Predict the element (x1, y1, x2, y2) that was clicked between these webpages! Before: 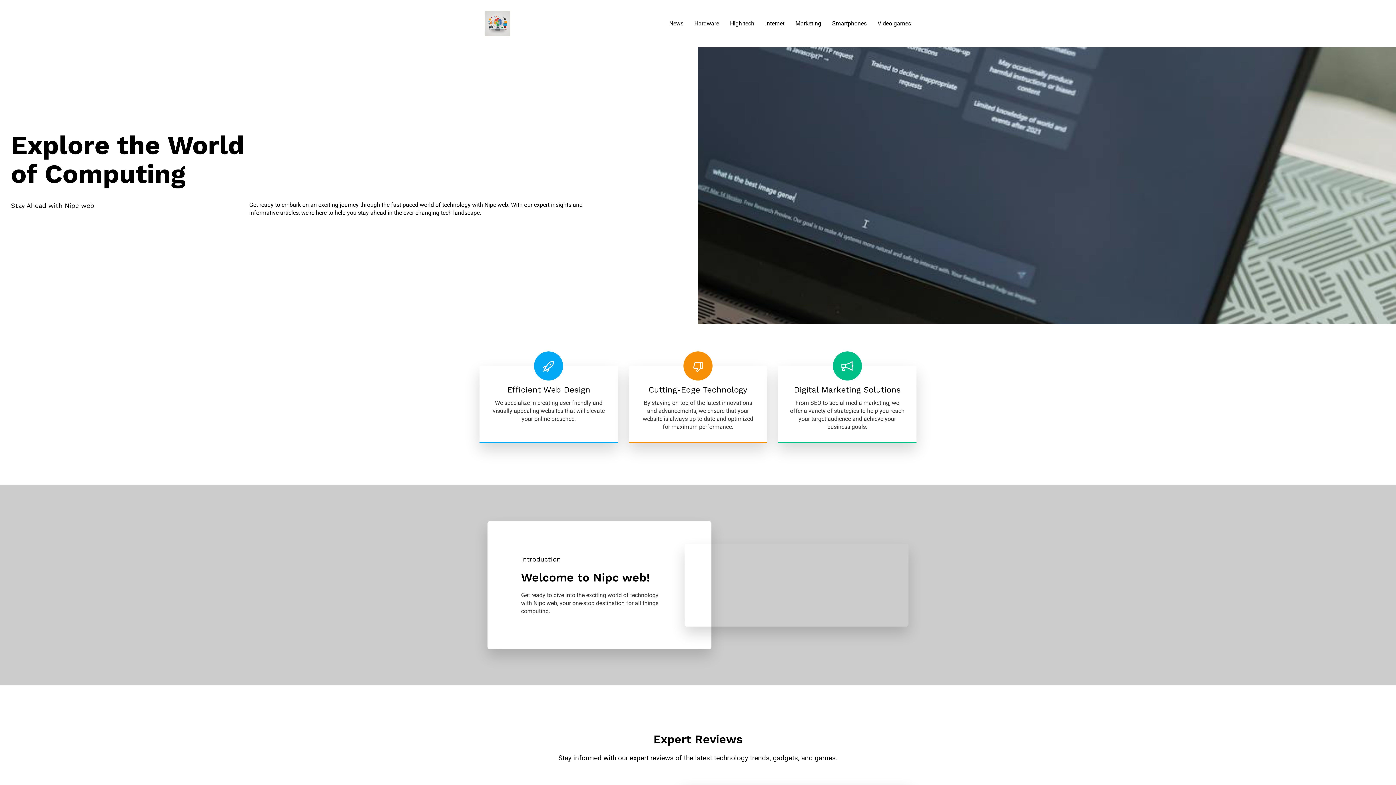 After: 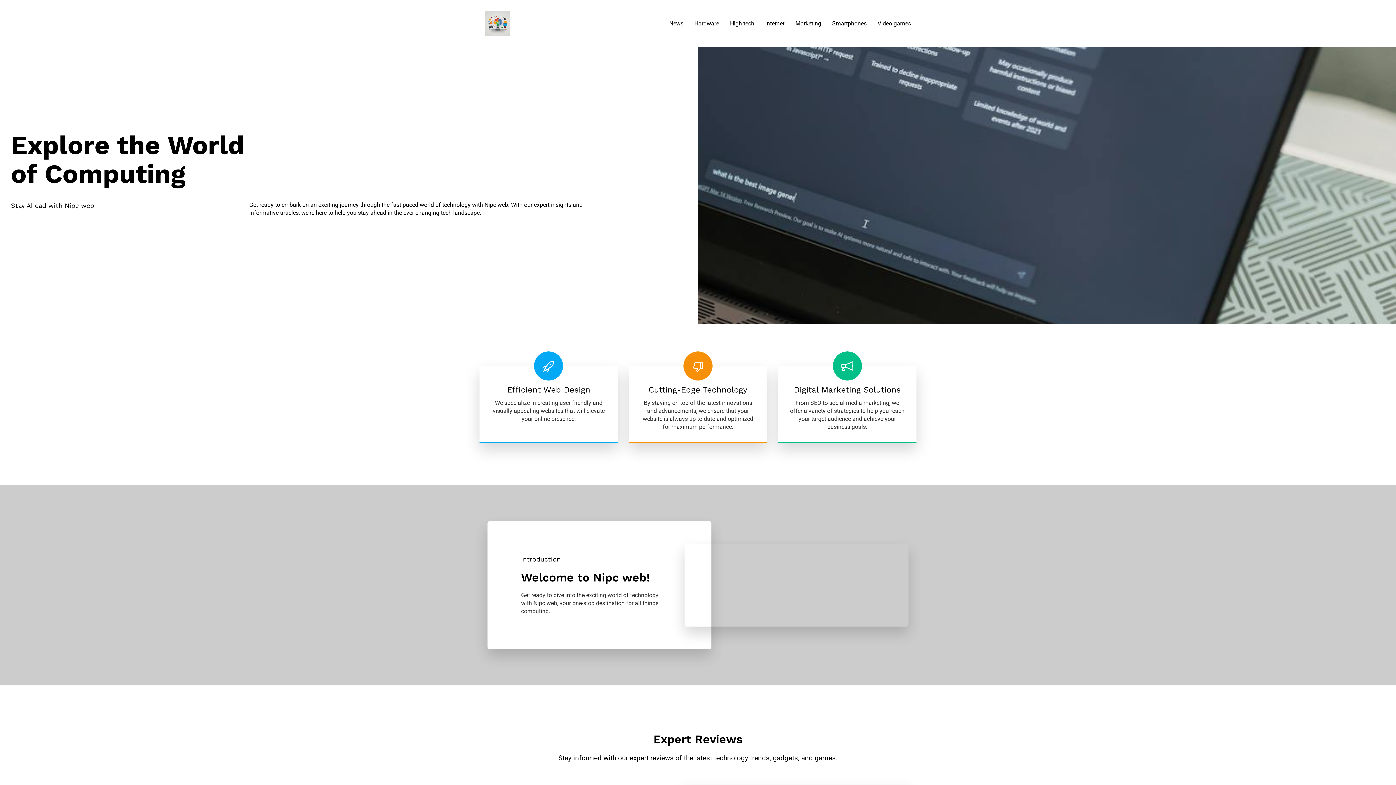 Action: bbox: (483, 9, 516, 38)